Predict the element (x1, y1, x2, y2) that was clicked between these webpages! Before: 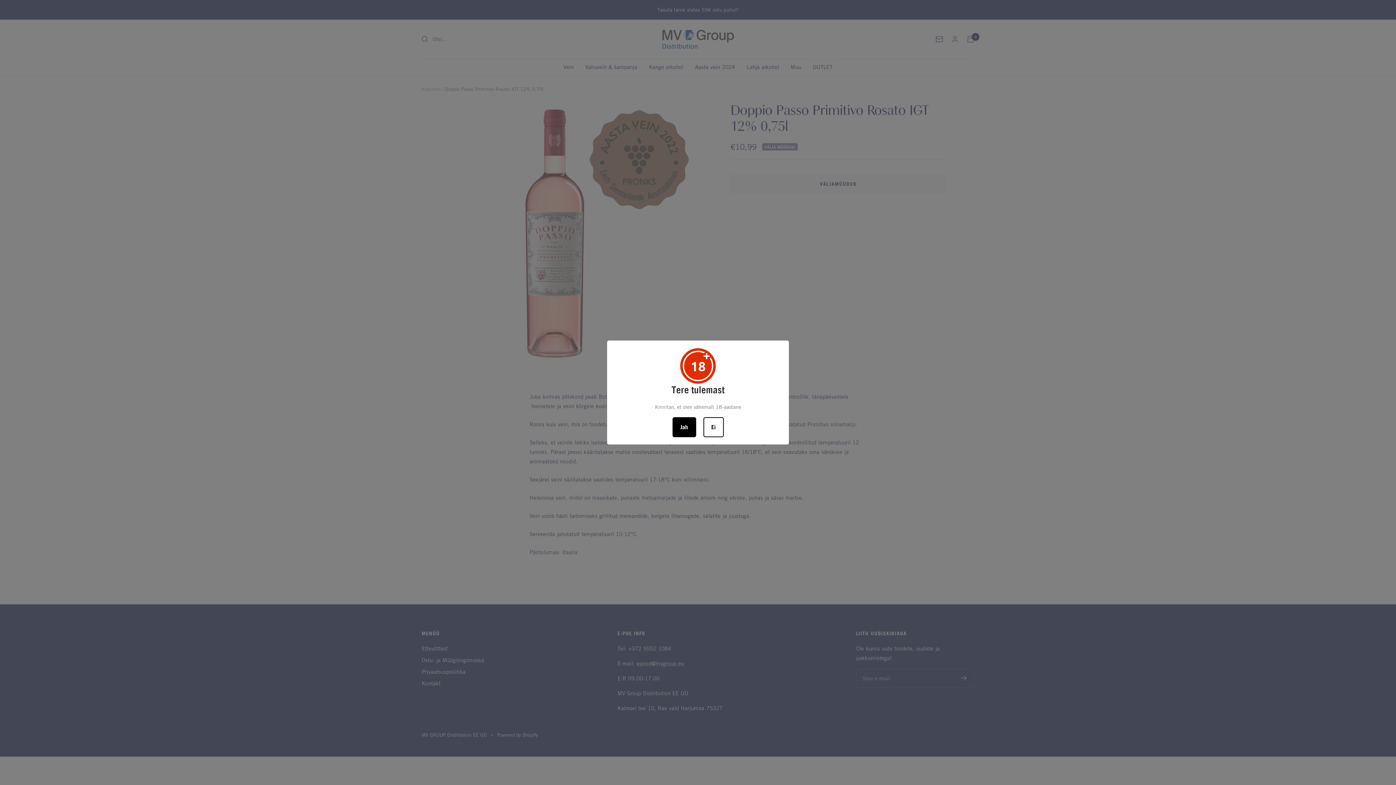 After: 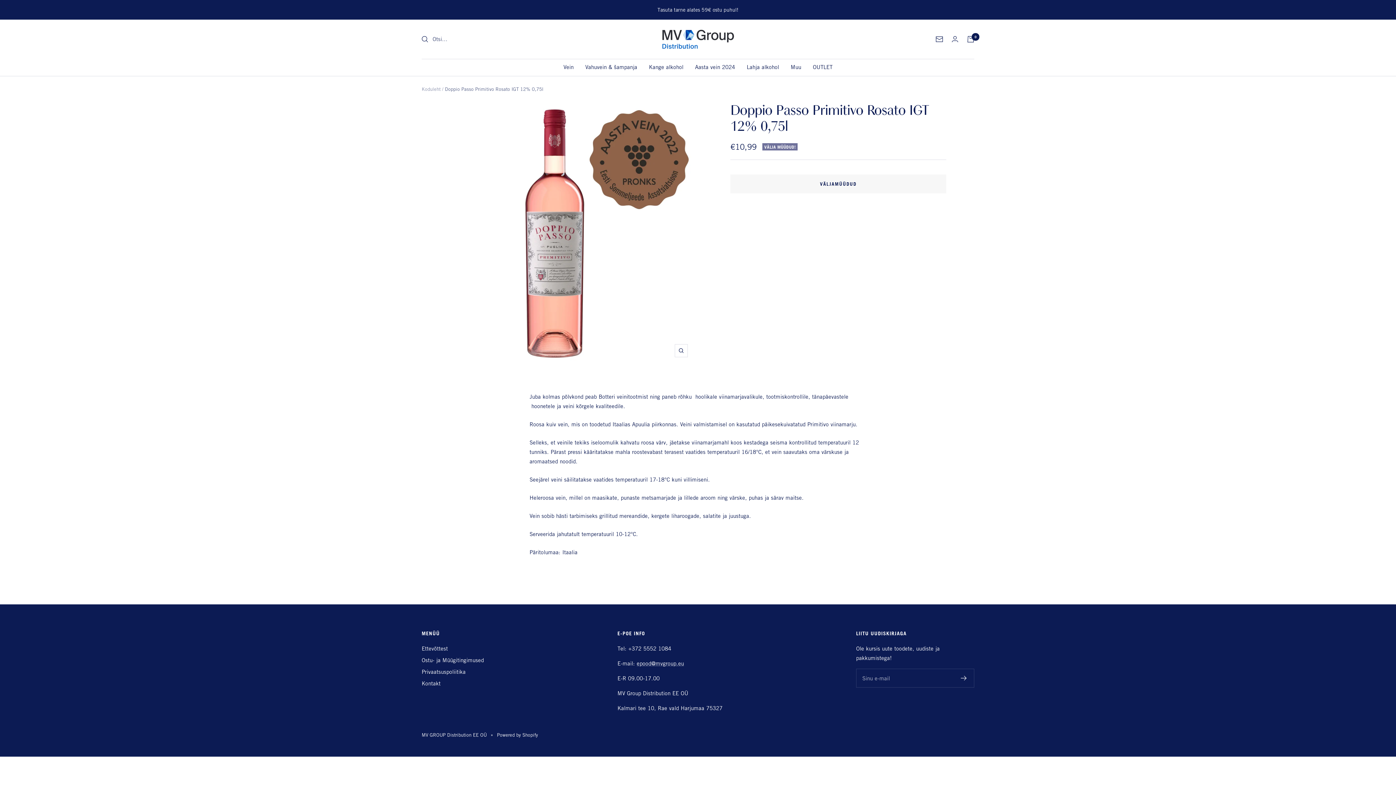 Action: bbox: (672, 417, 696, 437) label: Jah